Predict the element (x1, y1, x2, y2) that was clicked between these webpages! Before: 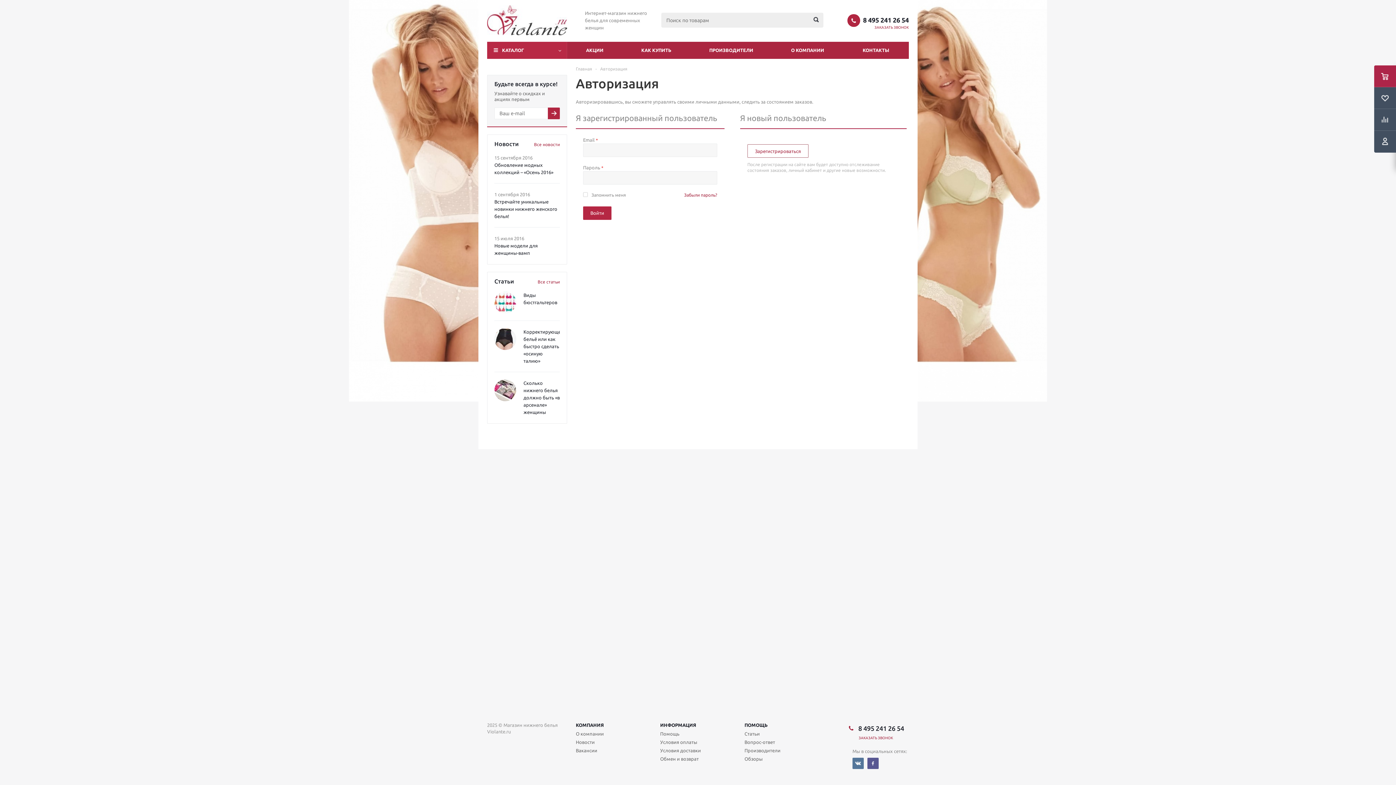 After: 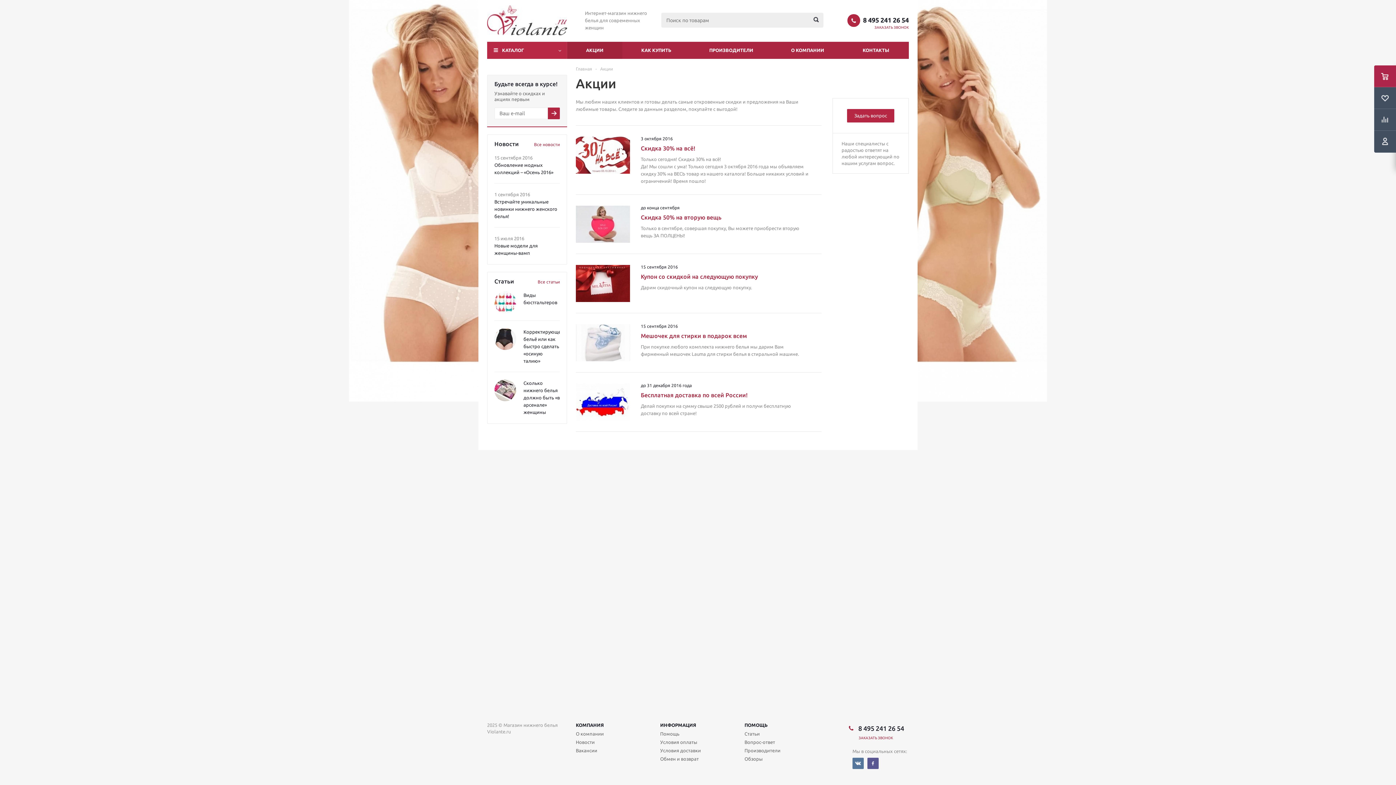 Action: label: АКЦИИ bbox: (567, 41, 622, 58)